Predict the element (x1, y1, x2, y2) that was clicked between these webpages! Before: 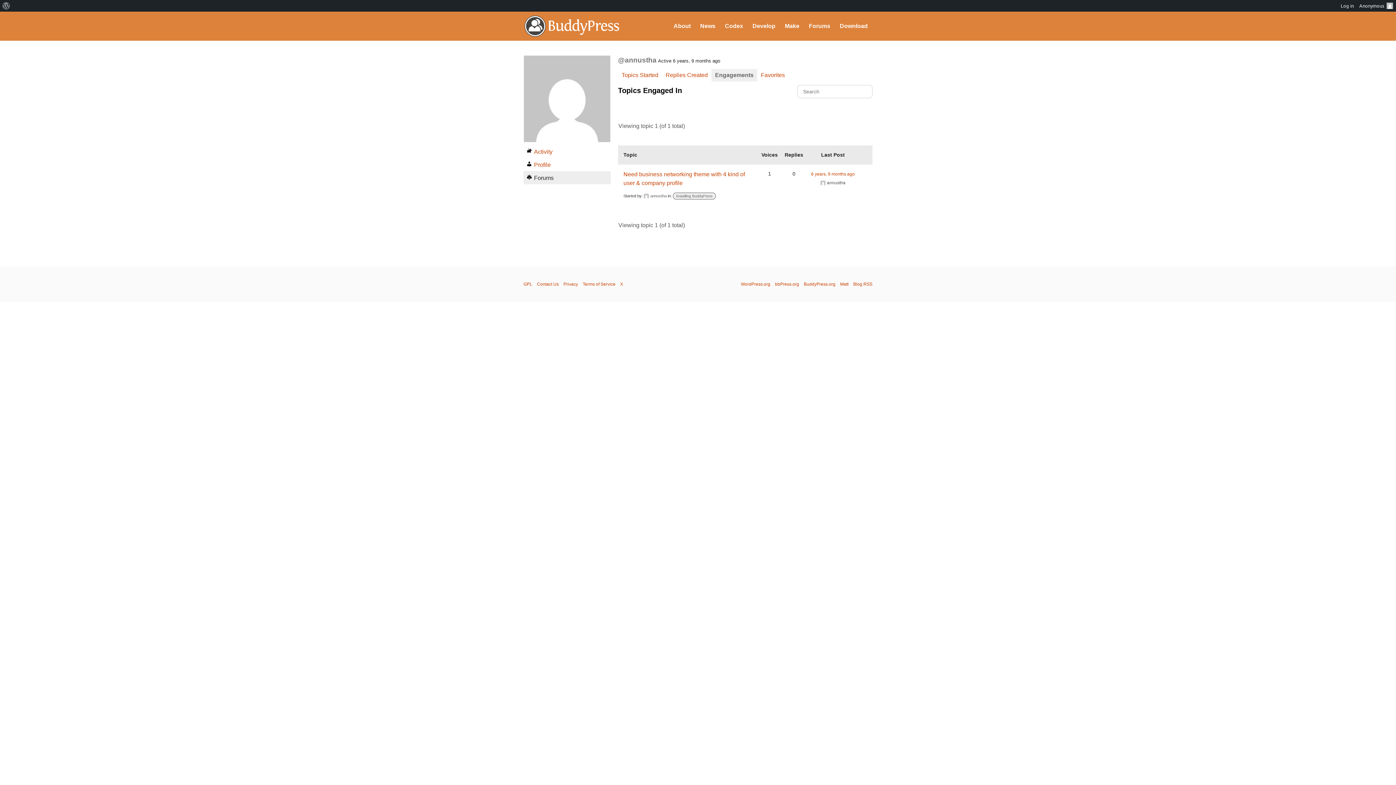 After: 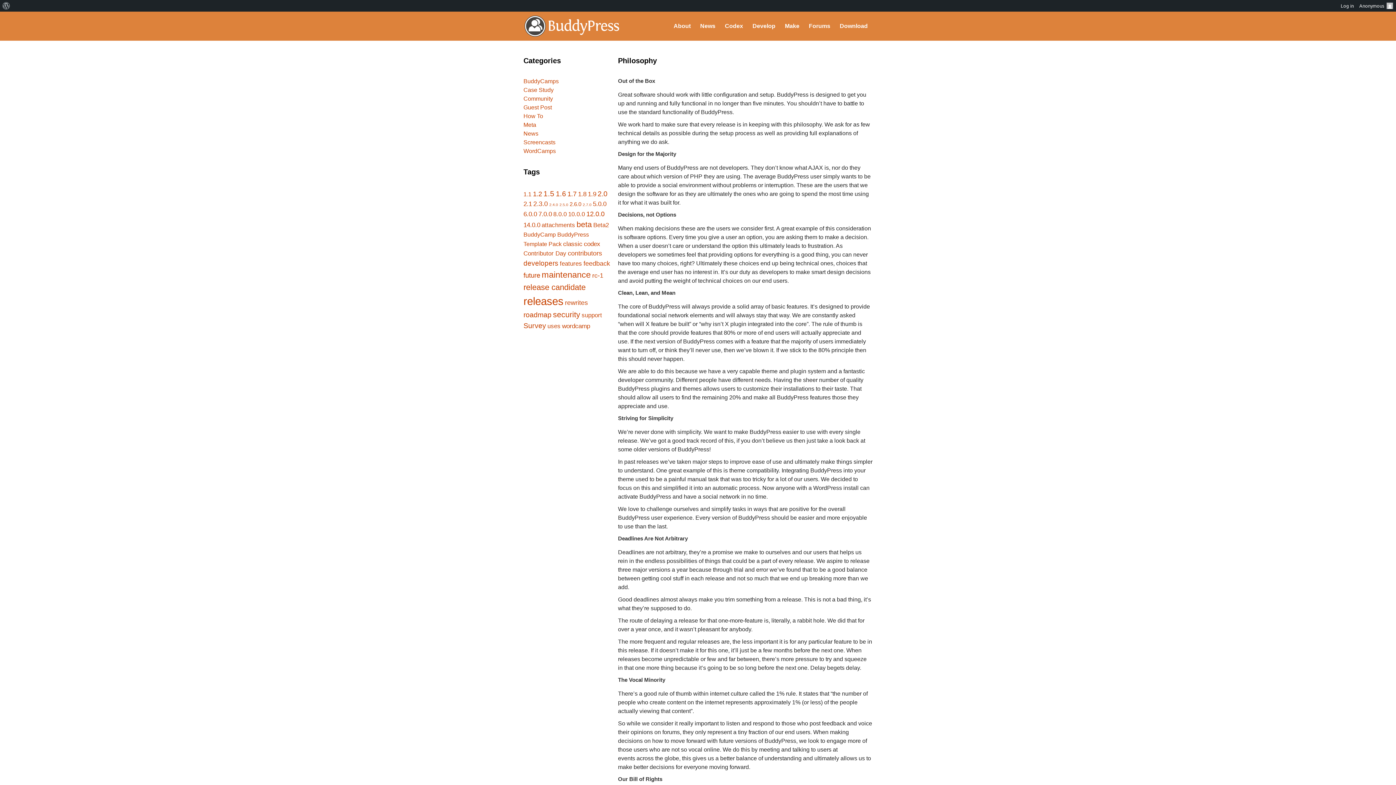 Action: bbox: (582, 281, 615, 286) label: Terms of Service